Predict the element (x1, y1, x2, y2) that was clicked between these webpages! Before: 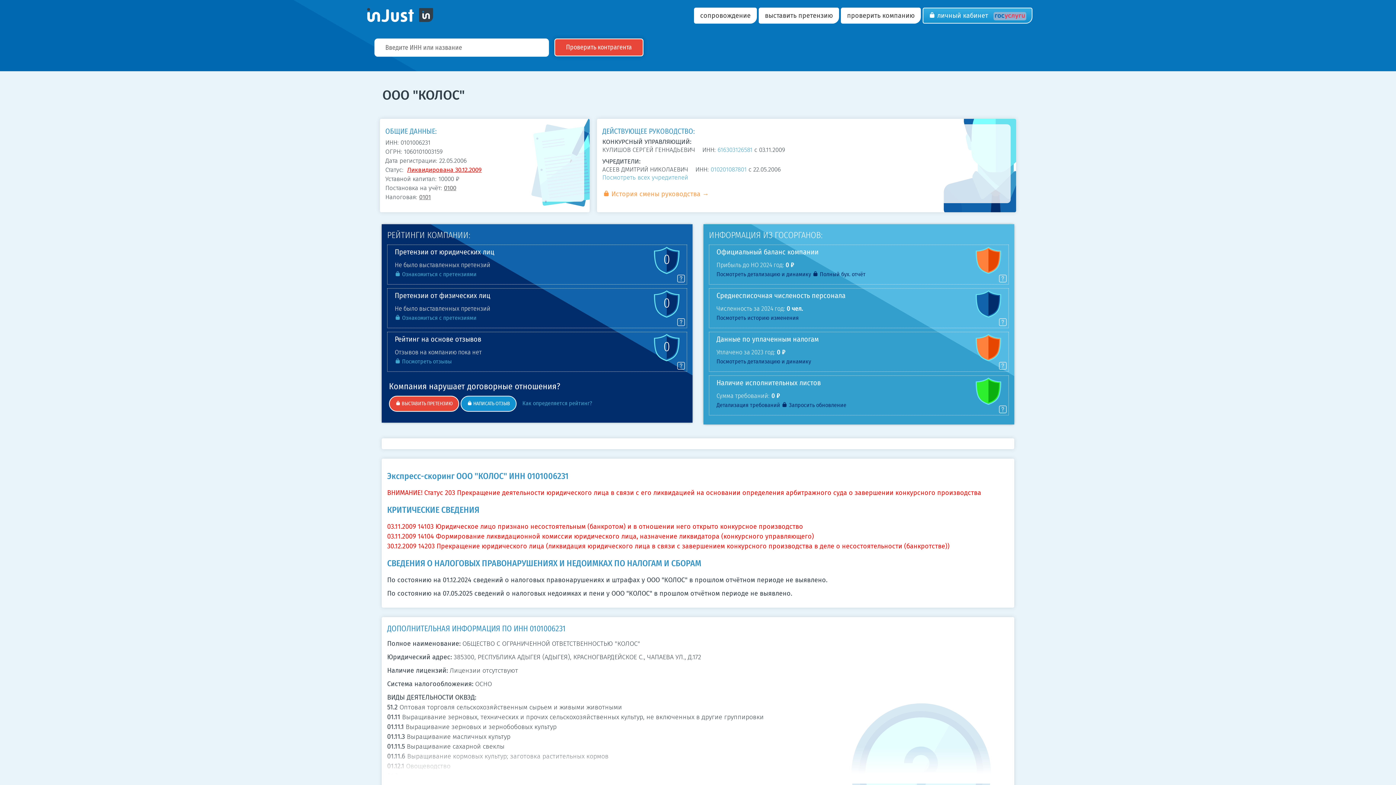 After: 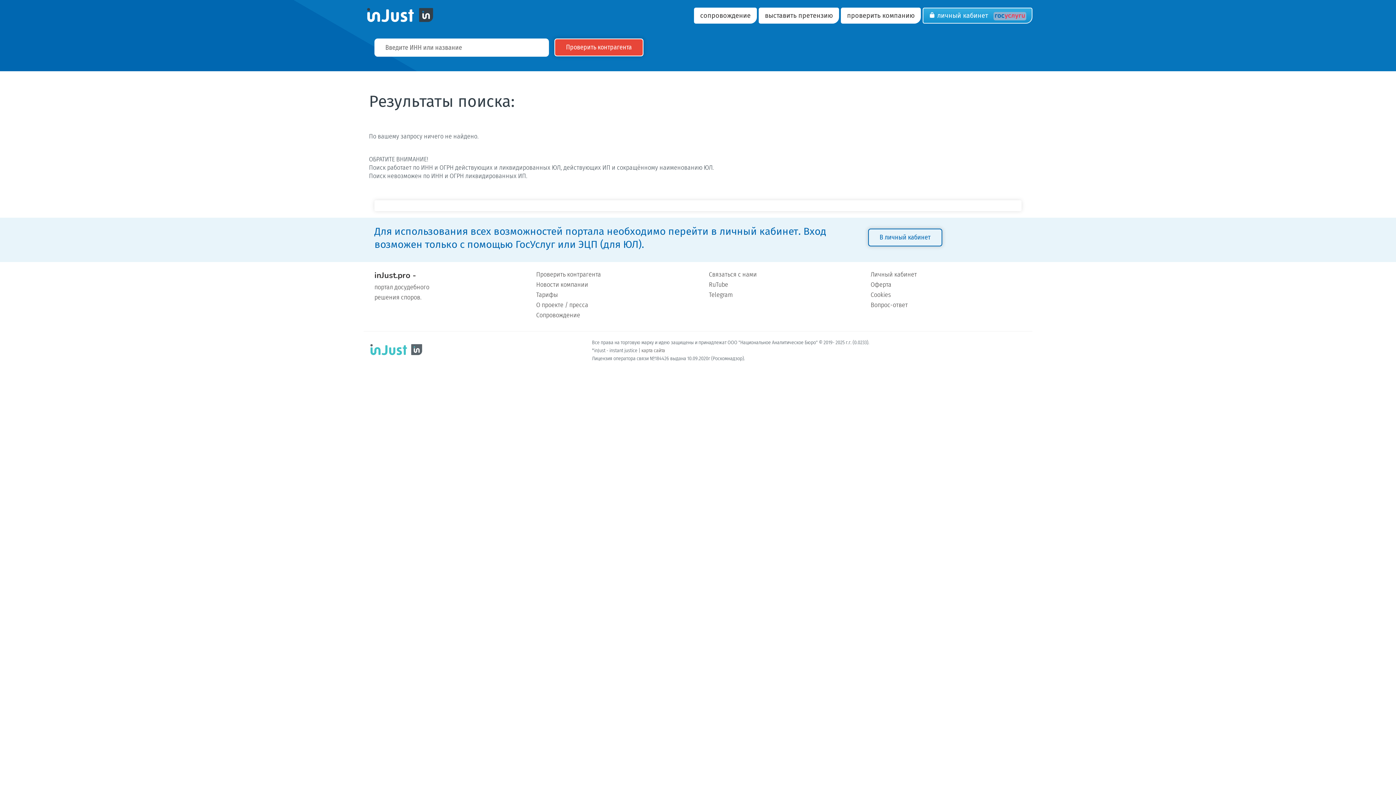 Action: label: Проверить контрагента → bbox: (554, 38, 643, 56)